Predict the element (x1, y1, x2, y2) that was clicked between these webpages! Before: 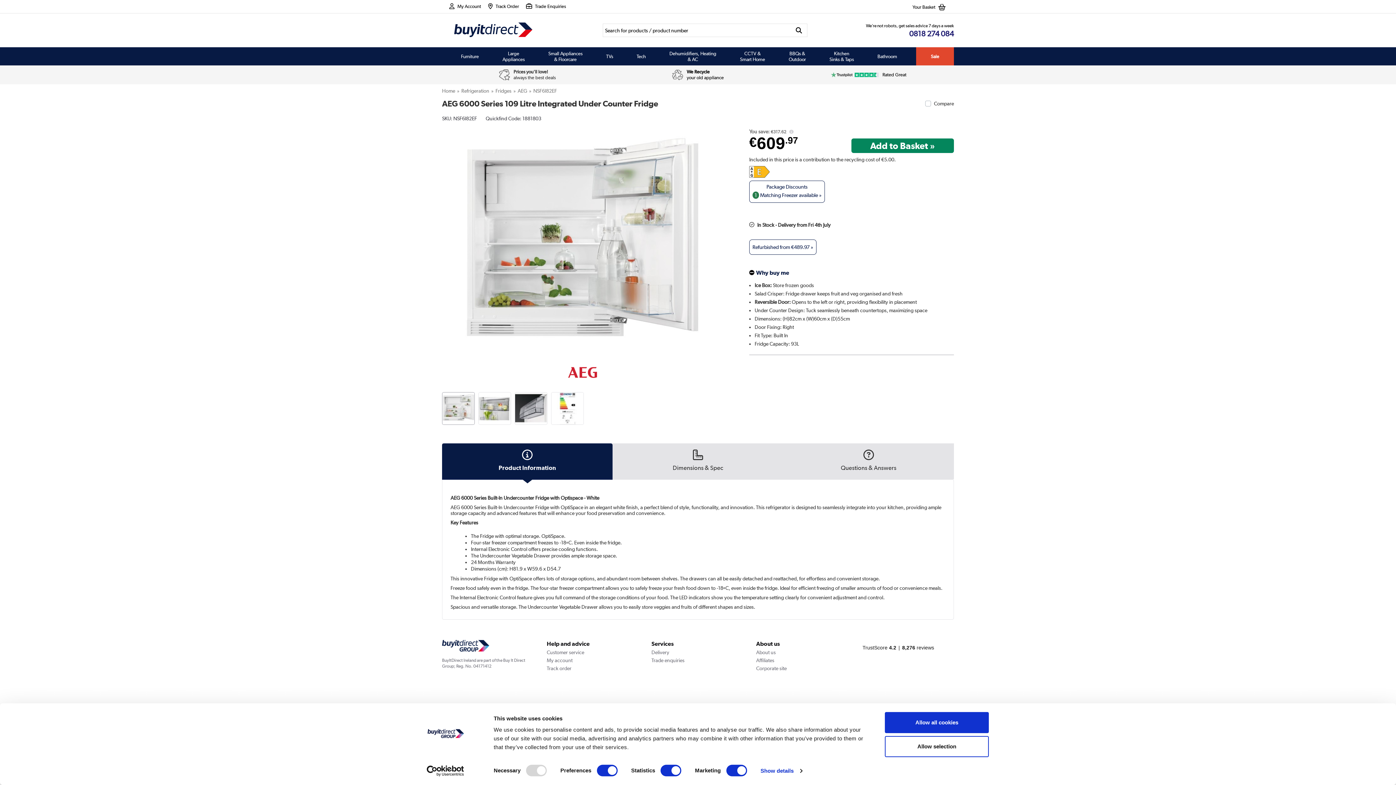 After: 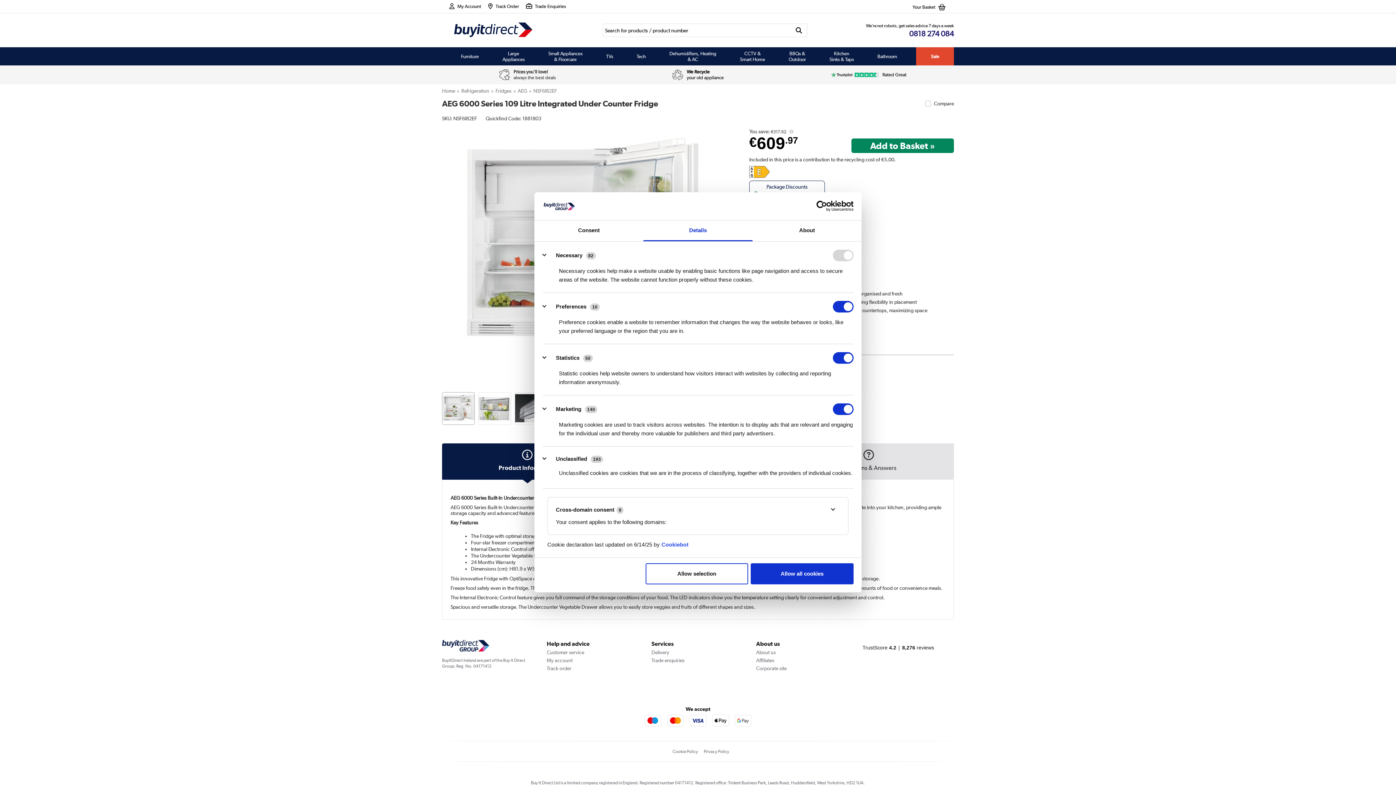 Action: bbox: (760, 765, 802, 776) label: Show details